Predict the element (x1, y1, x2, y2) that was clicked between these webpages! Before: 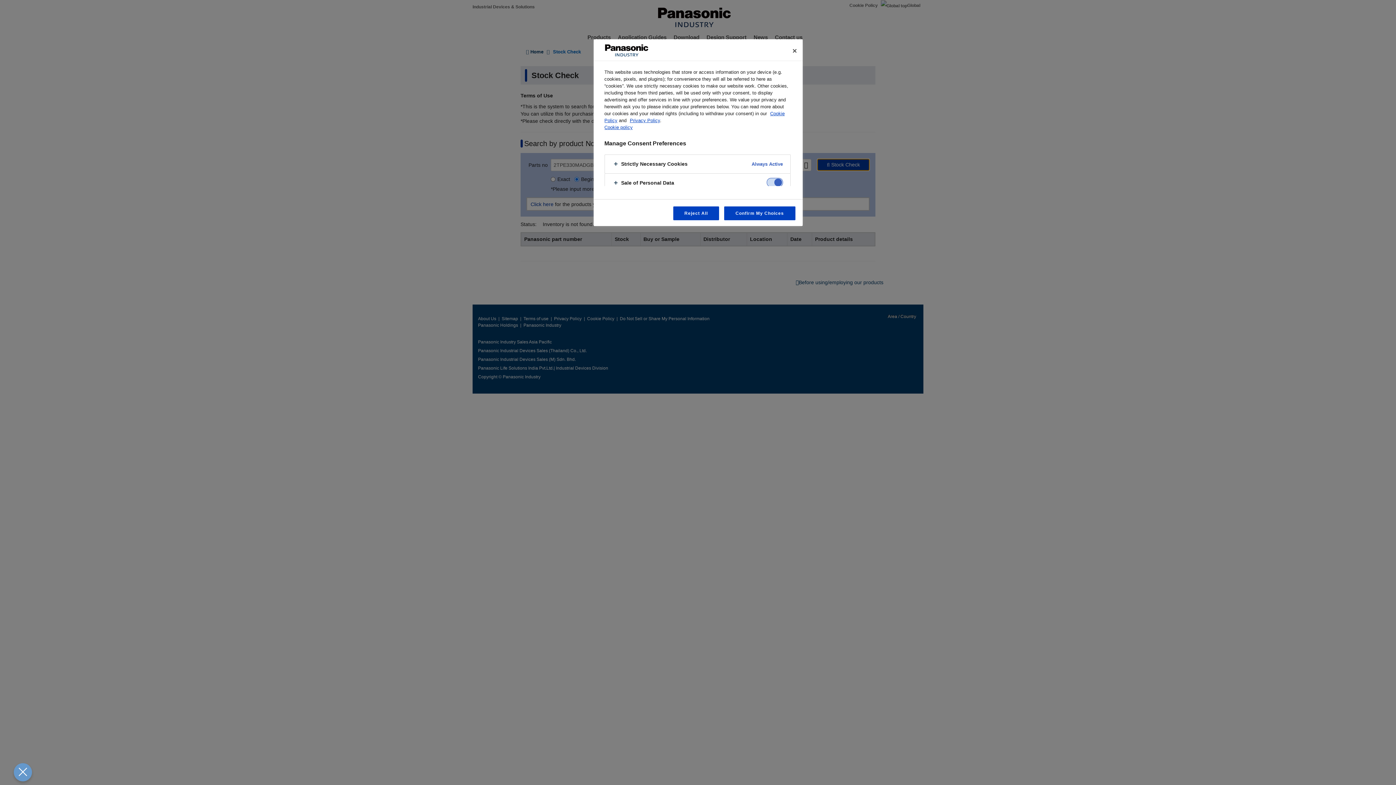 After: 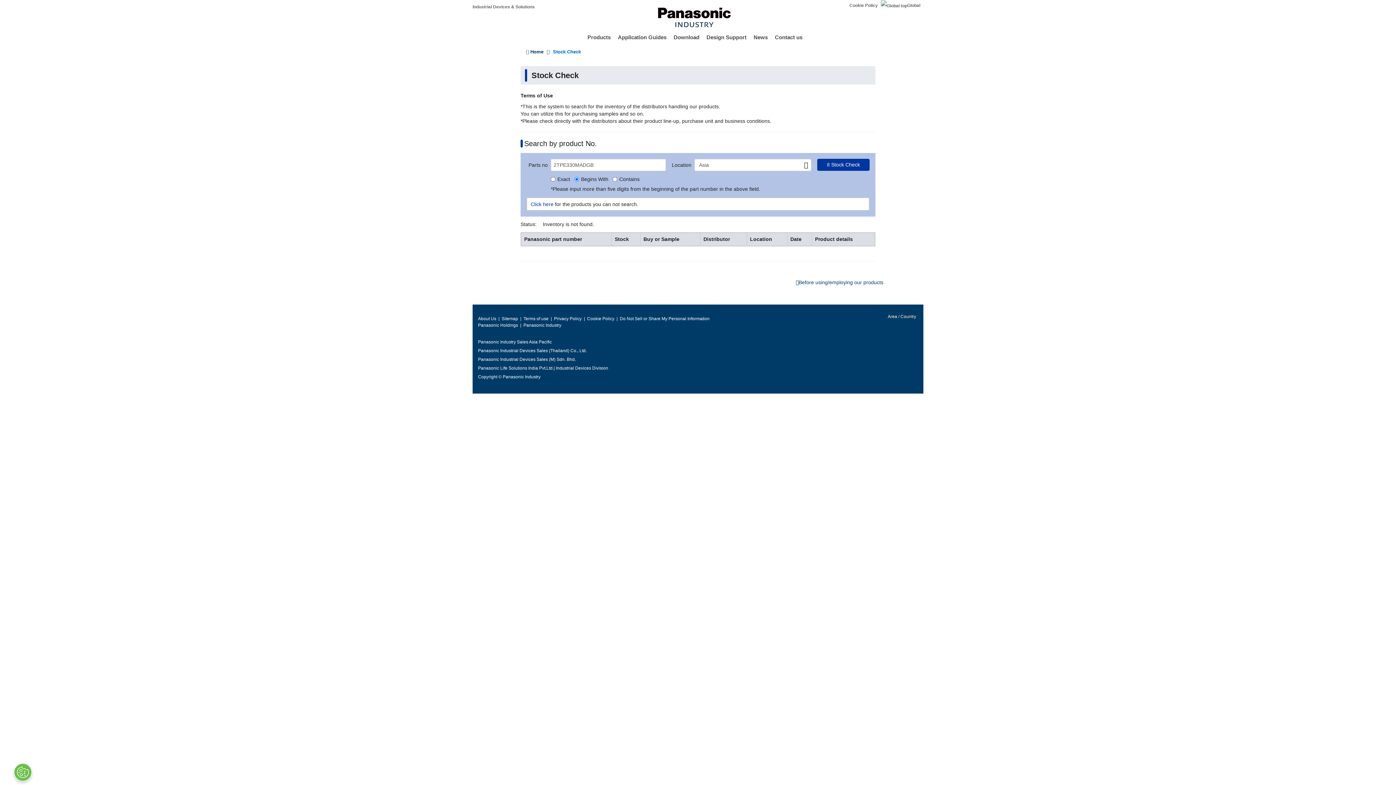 Action: bbox: (786, 42, 802, 58) label: Close